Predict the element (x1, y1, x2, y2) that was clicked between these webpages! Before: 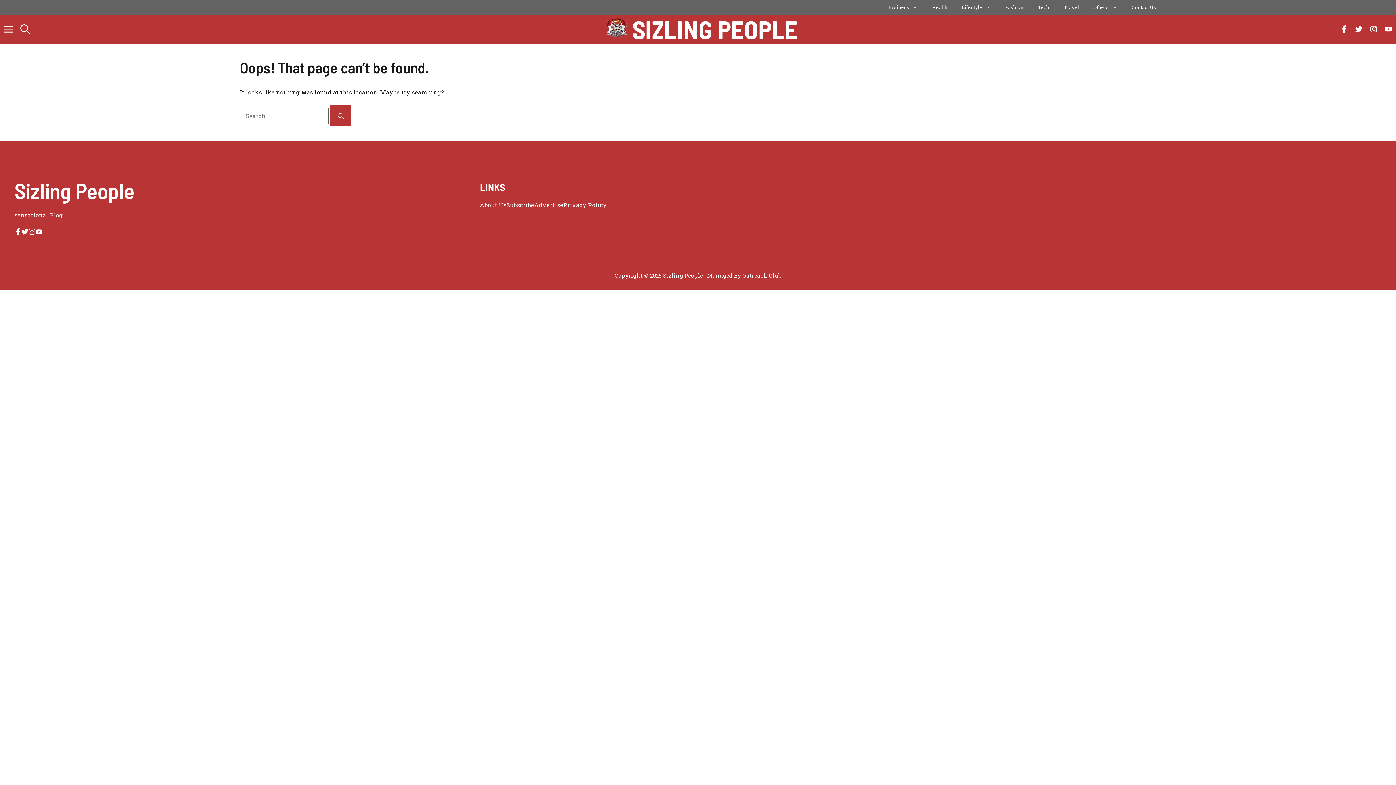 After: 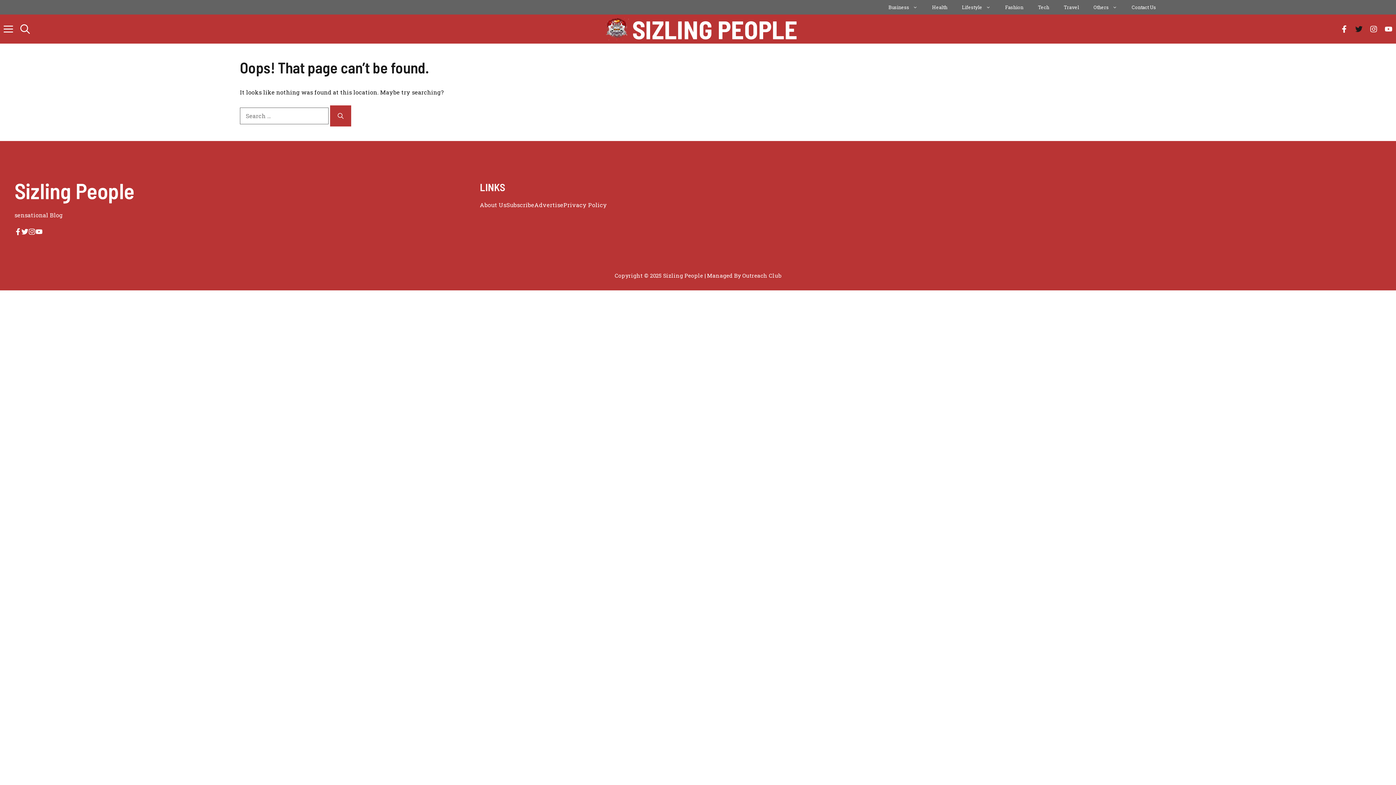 Action: bbox: (1351, 21, 1366, 36)